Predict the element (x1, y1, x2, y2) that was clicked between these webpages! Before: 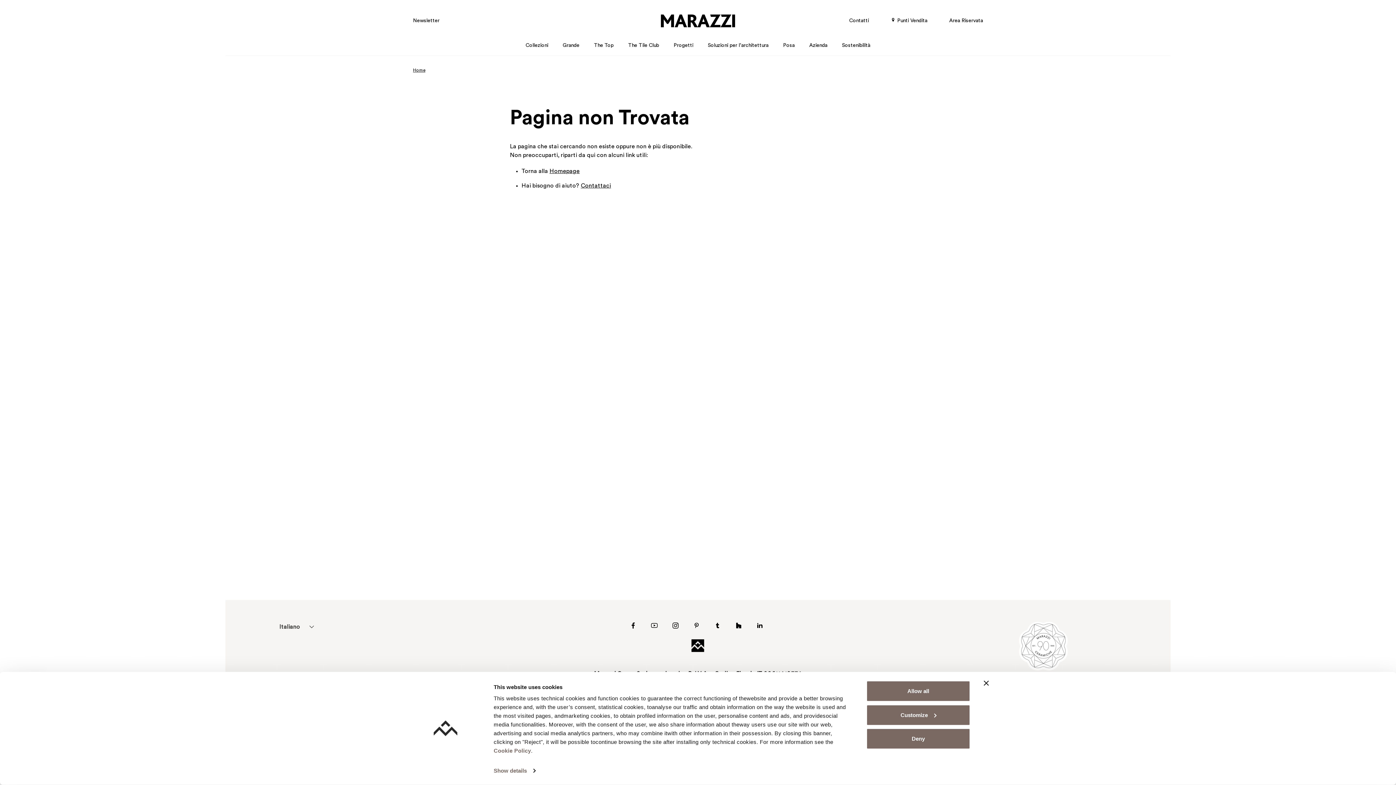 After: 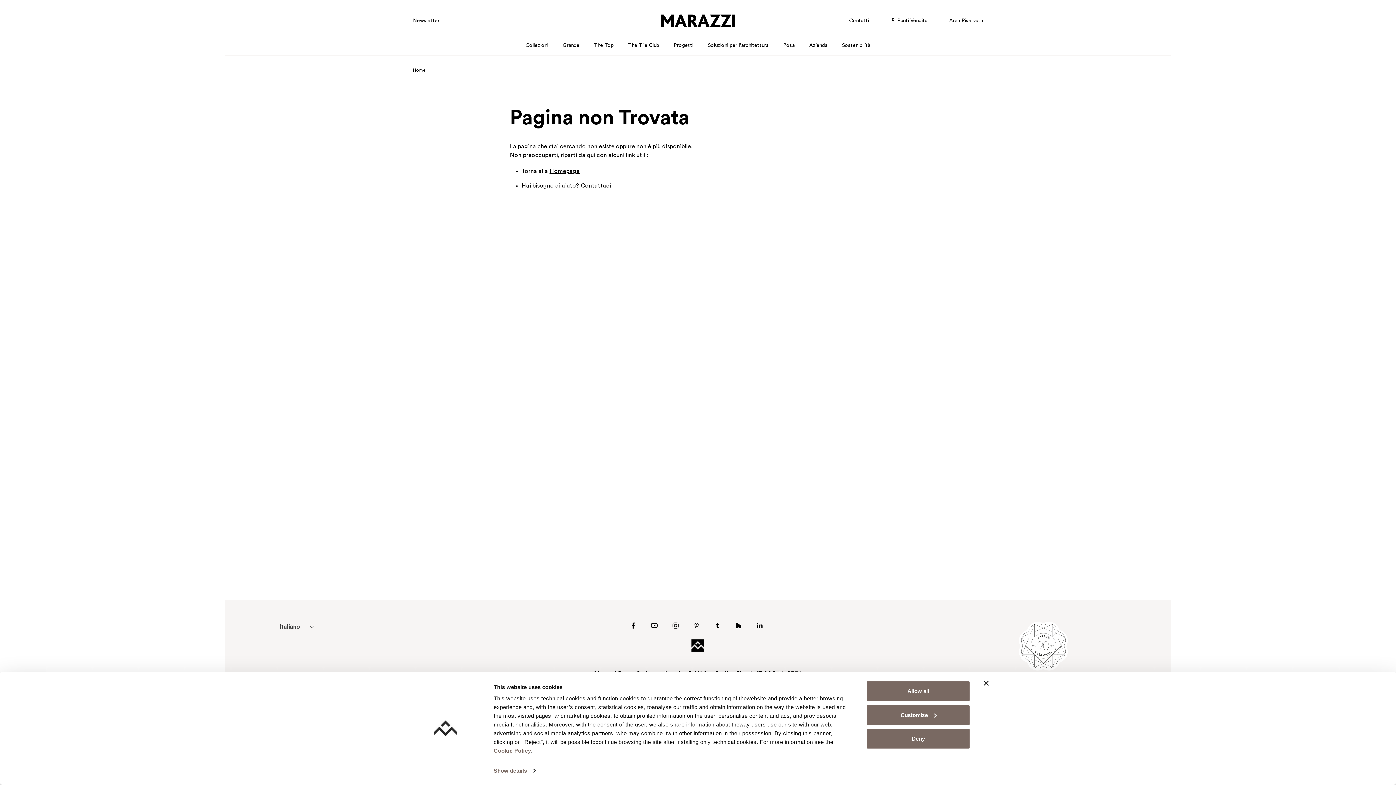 Action: bbox: (714, 622, 723, 632)